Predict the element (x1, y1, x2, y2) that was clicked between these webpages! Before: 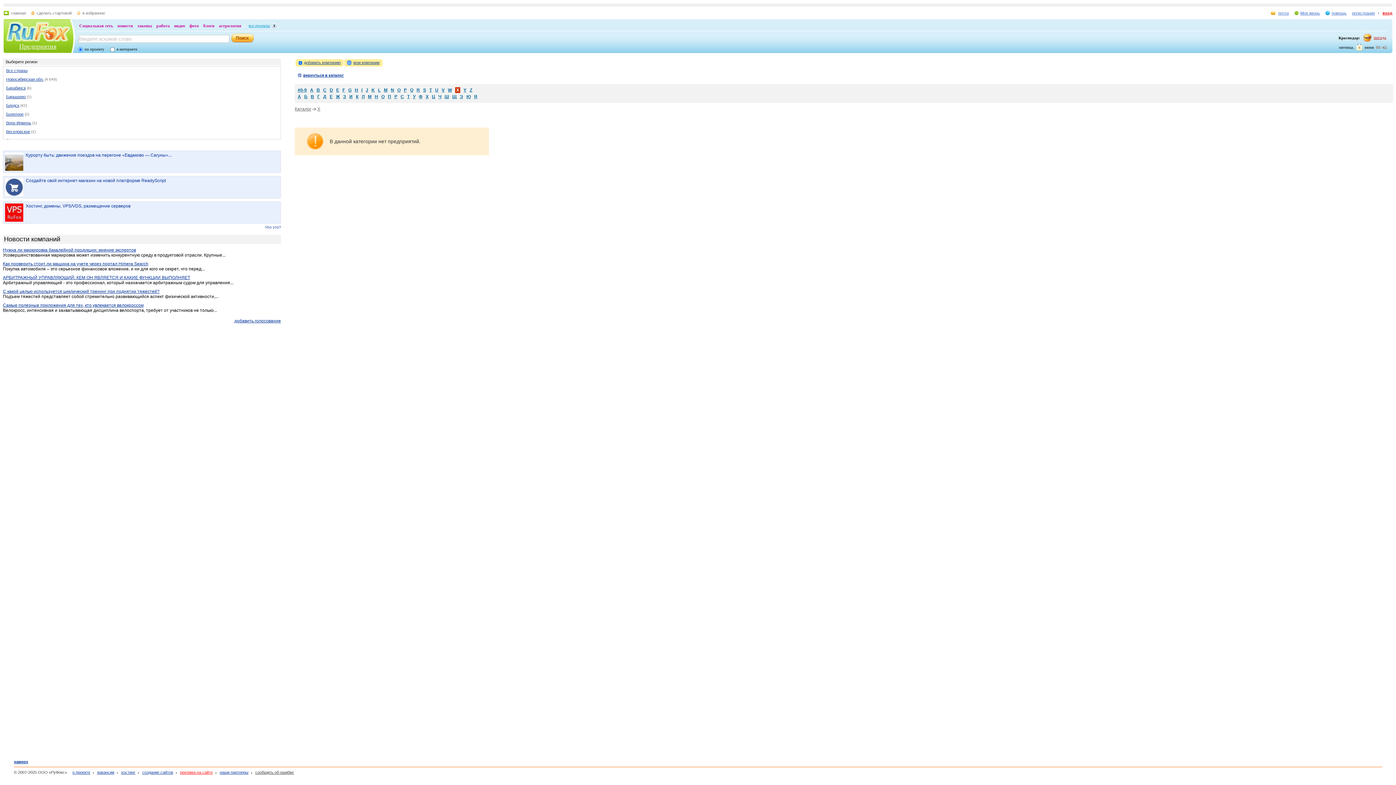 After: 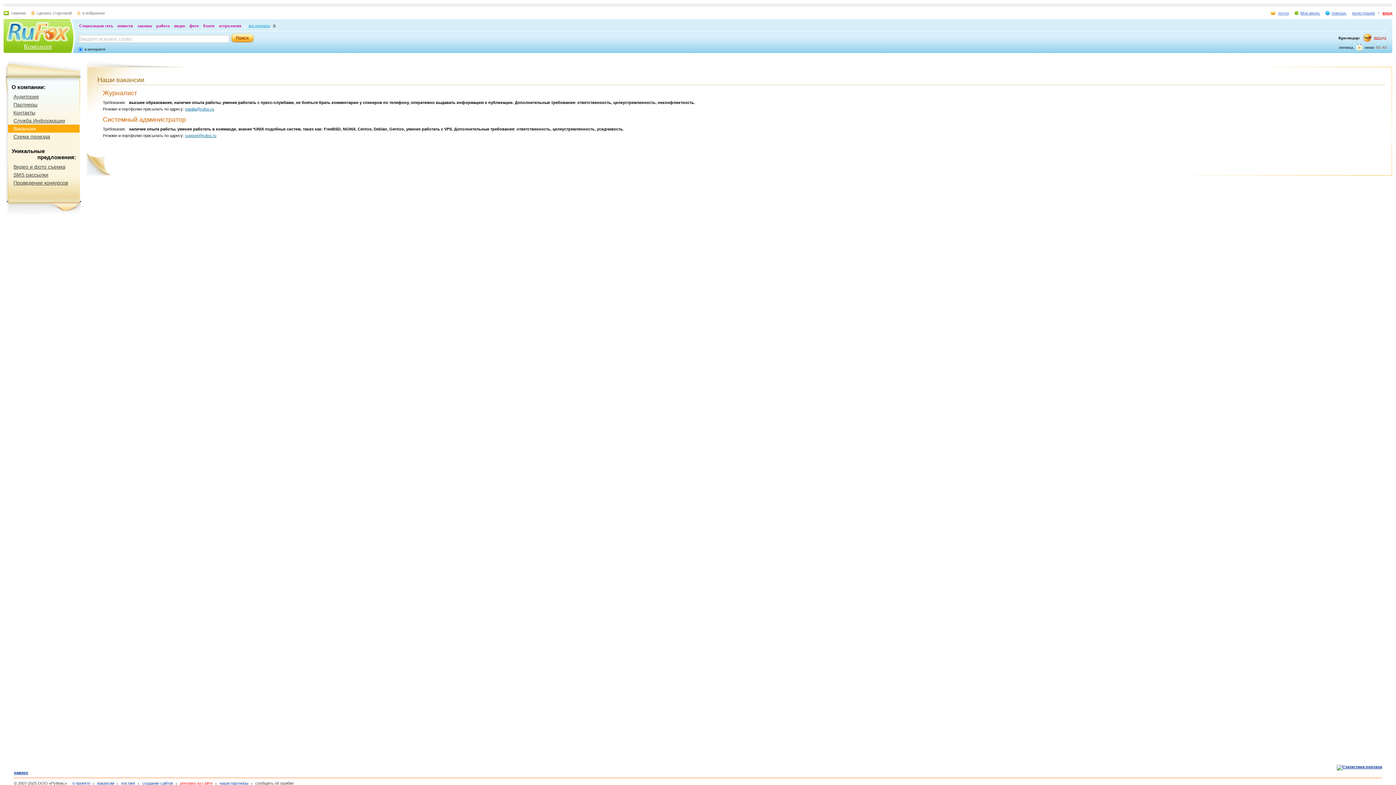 Action: label: вакансии bbox: (93, 770, 114, 774)